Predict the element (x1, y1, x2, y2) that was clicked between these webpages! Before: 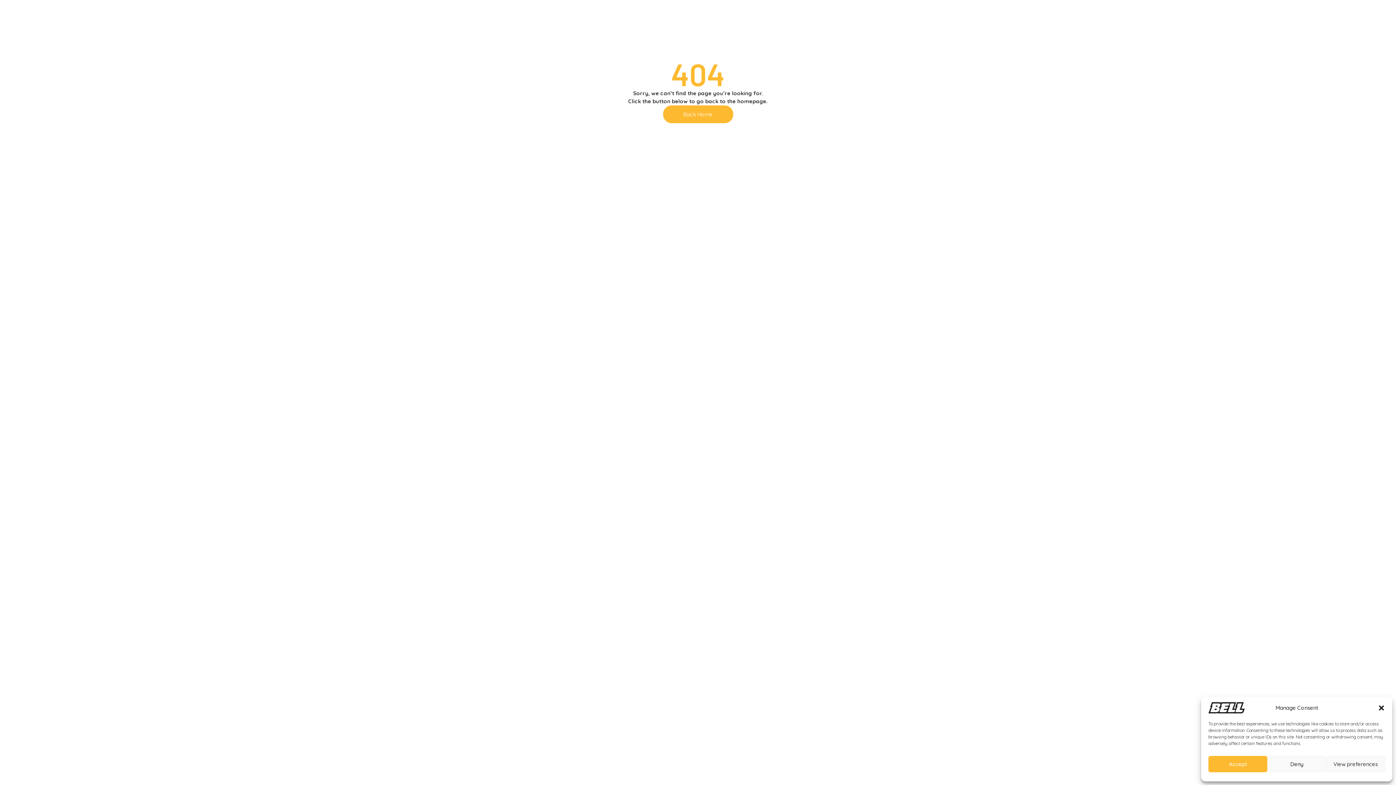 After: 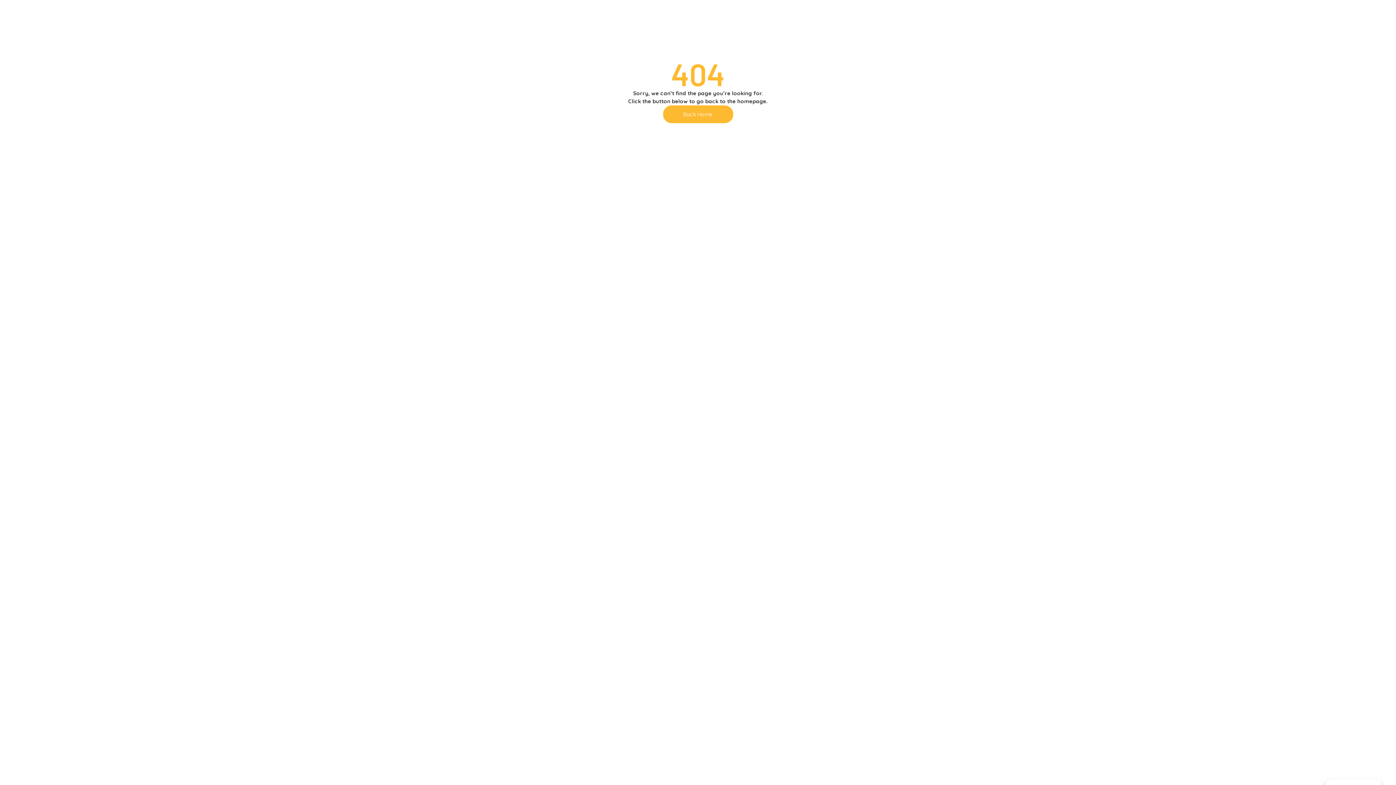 Action: label: Deny bbox: (1267, 756, 1326, 772)